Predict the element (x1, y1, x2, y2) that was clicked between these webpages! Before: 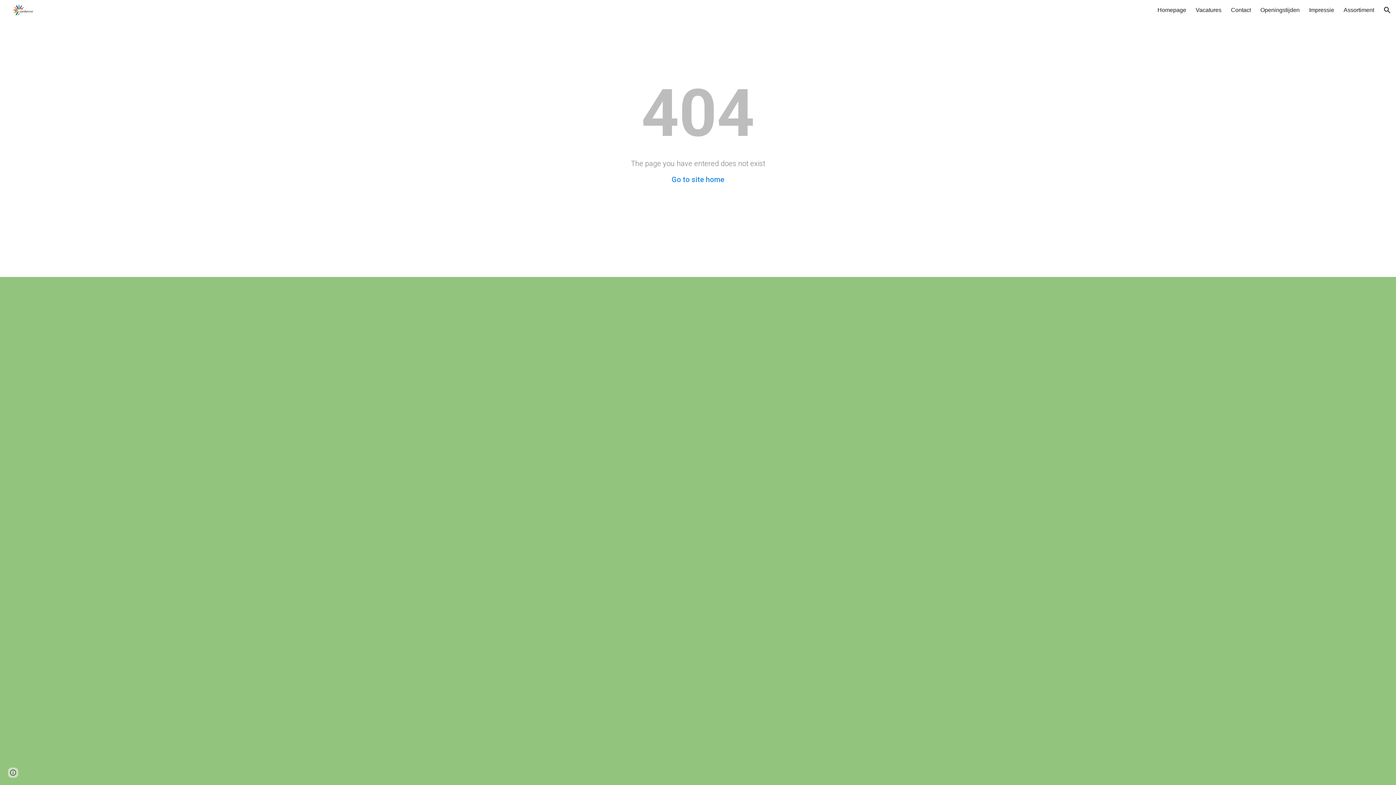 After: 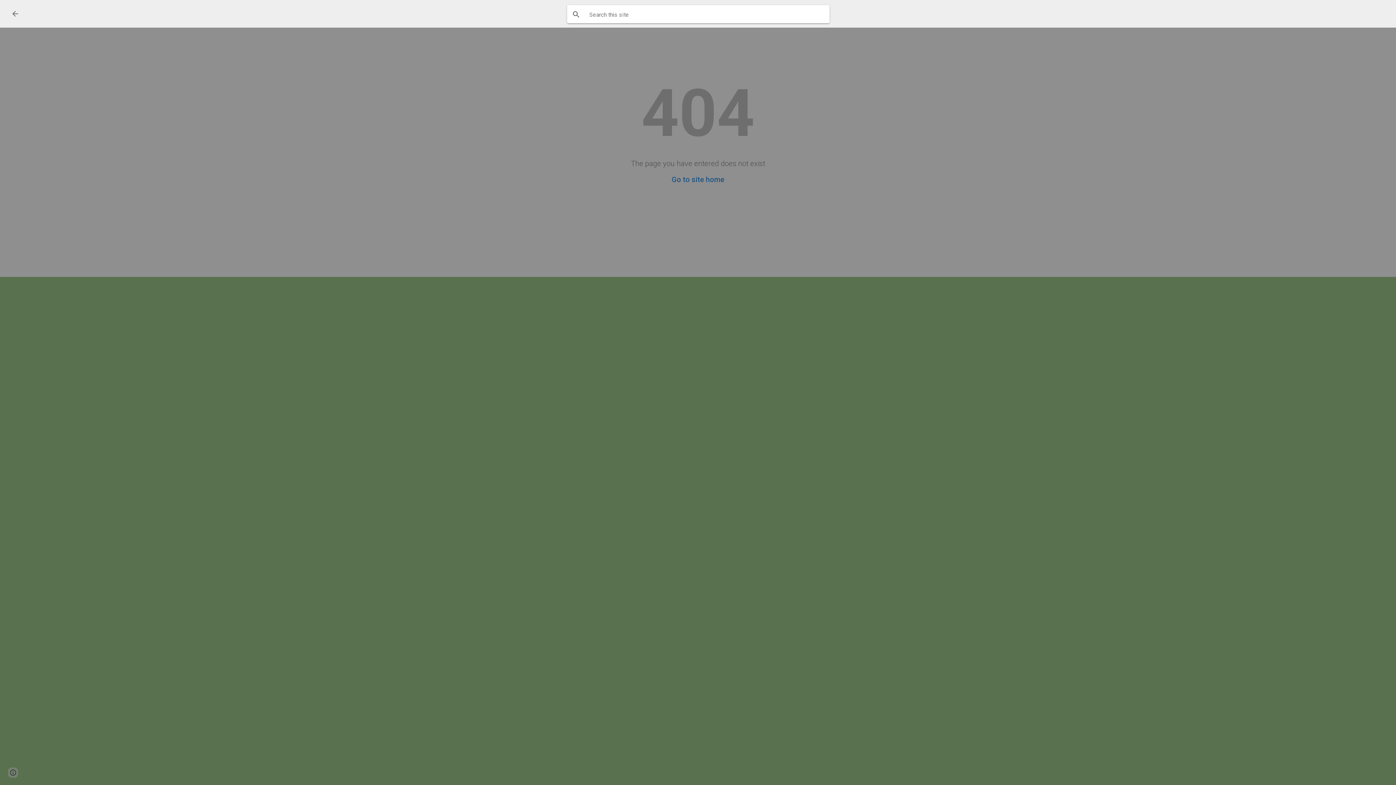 Action: bbox: (1378, 1, 1396, 18) label: Open search bar